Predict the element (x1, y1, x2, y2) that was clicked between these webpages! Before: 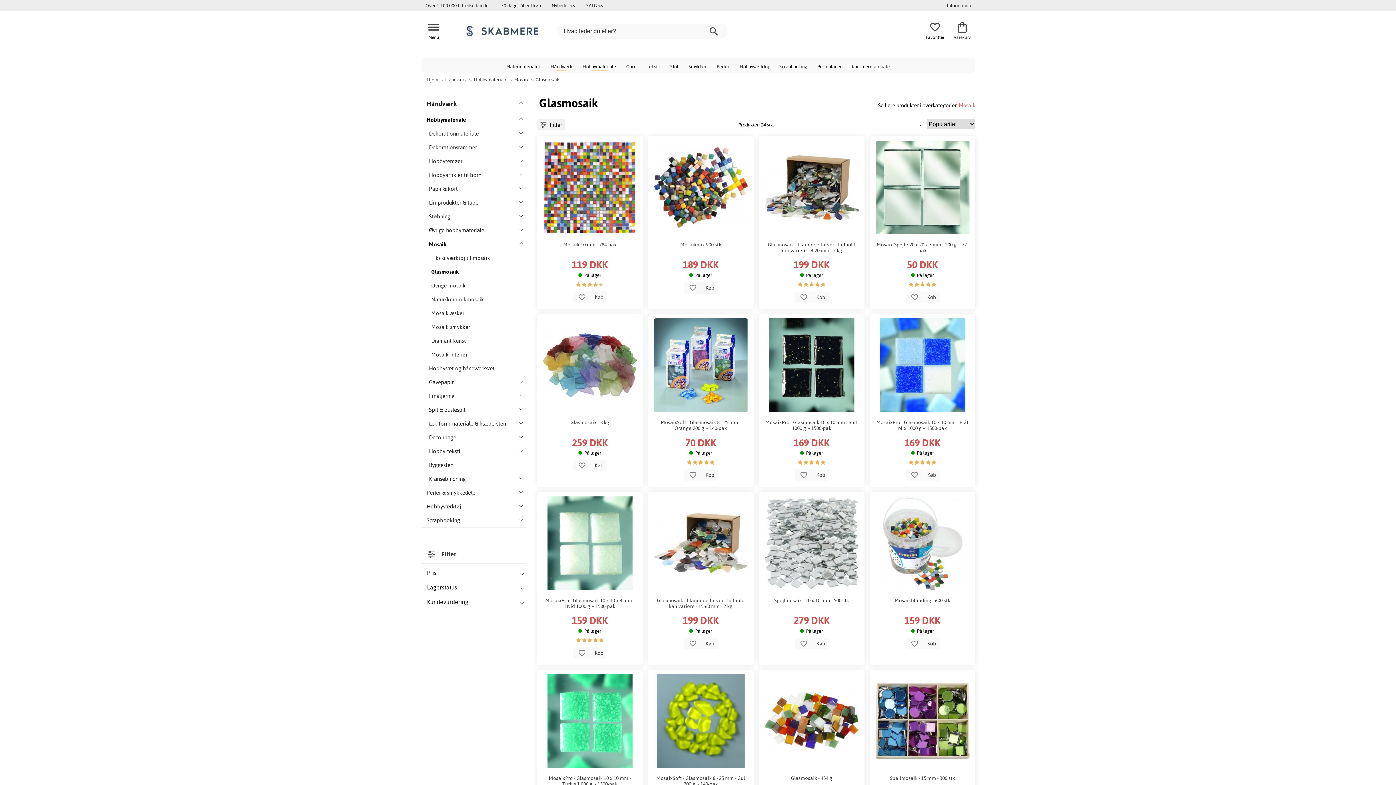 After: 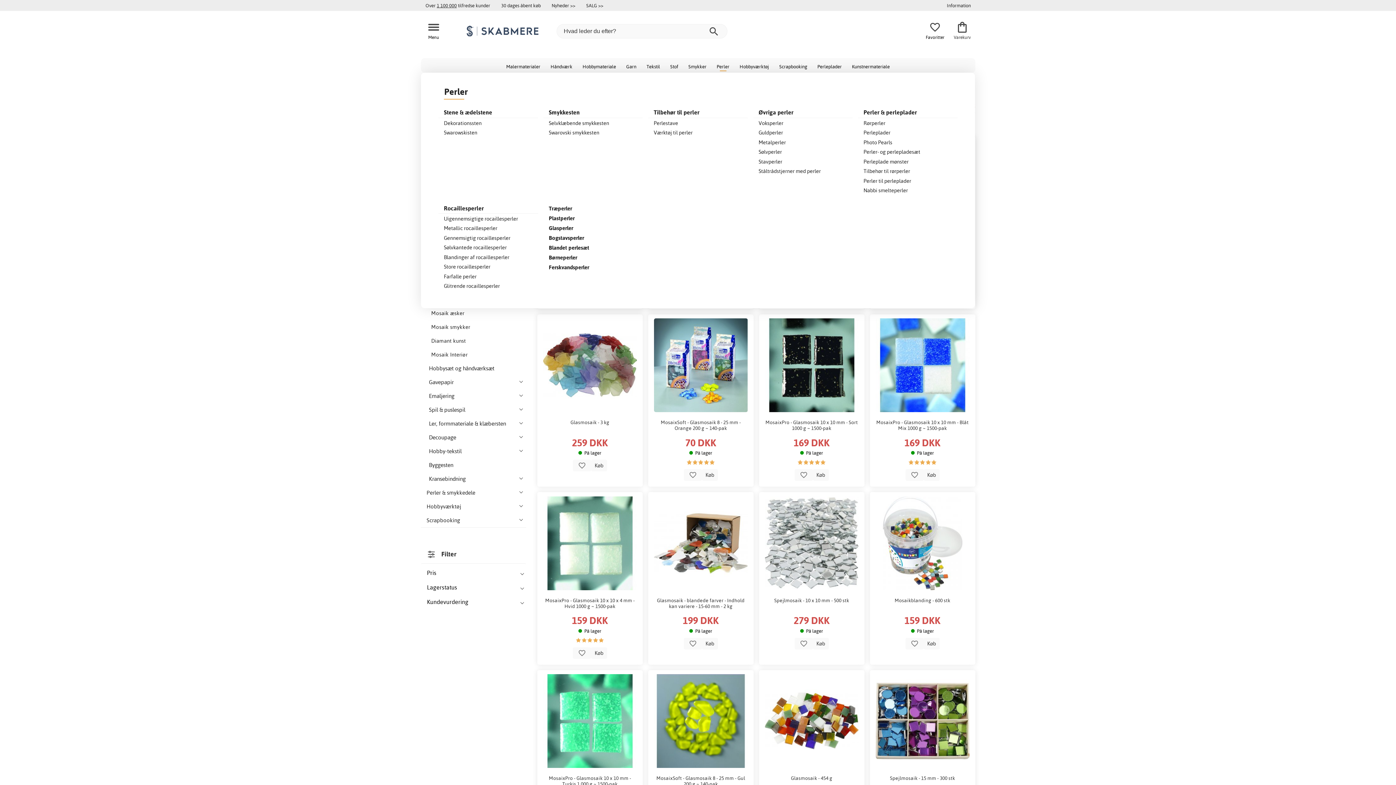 Action: bbox: (711, 58, 734, 73) label: Perler